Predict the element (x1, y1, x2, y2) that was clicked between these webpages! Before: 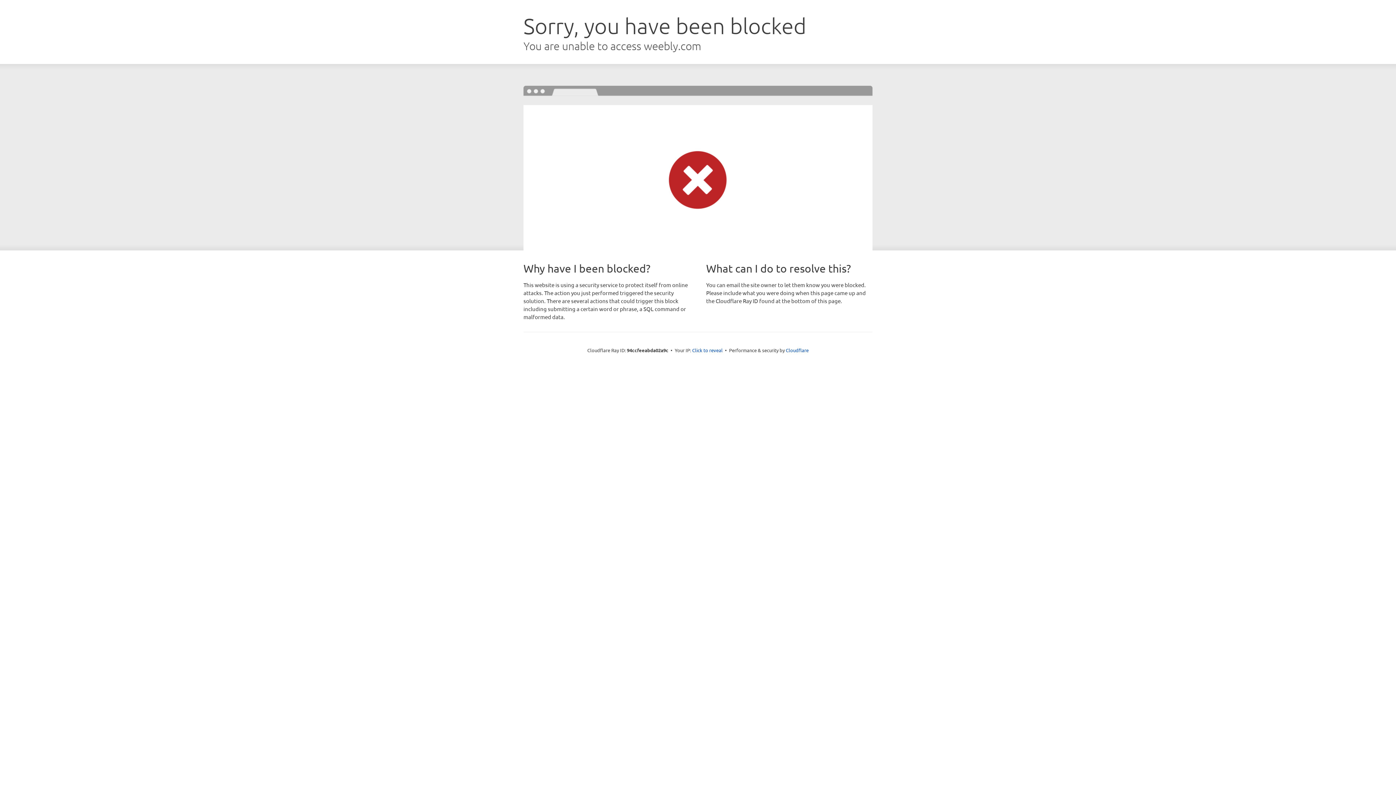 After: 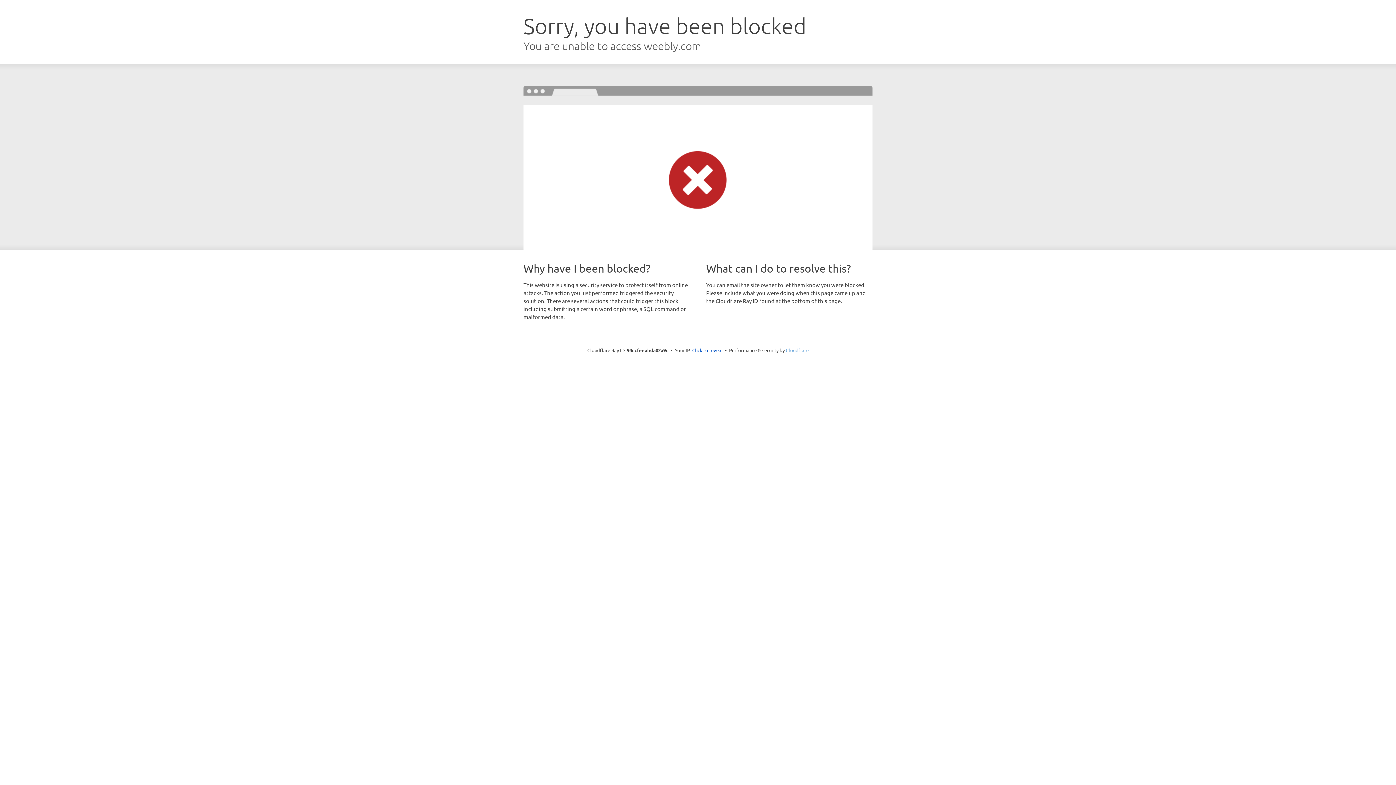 Action: bbox: (786, 347, 808, 353) label: Cloudflare